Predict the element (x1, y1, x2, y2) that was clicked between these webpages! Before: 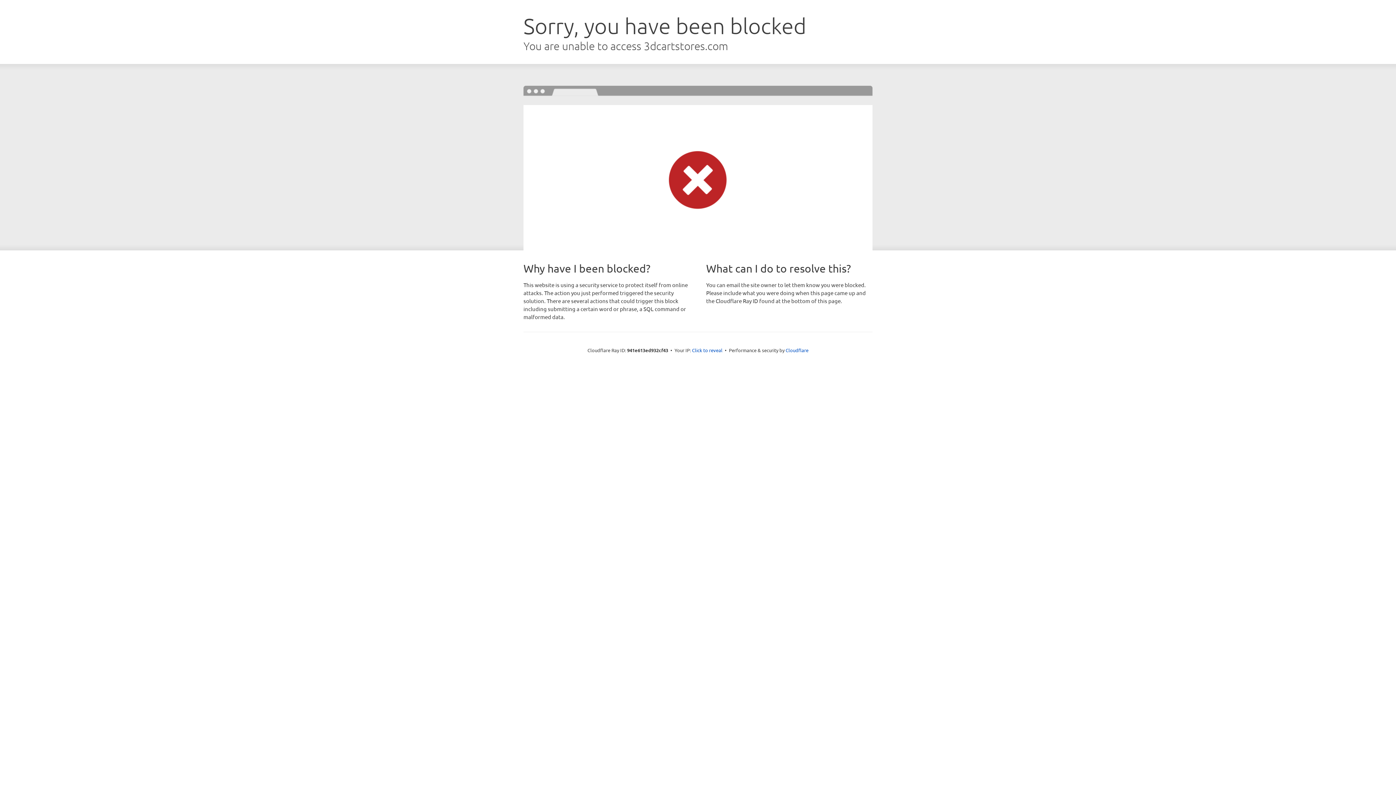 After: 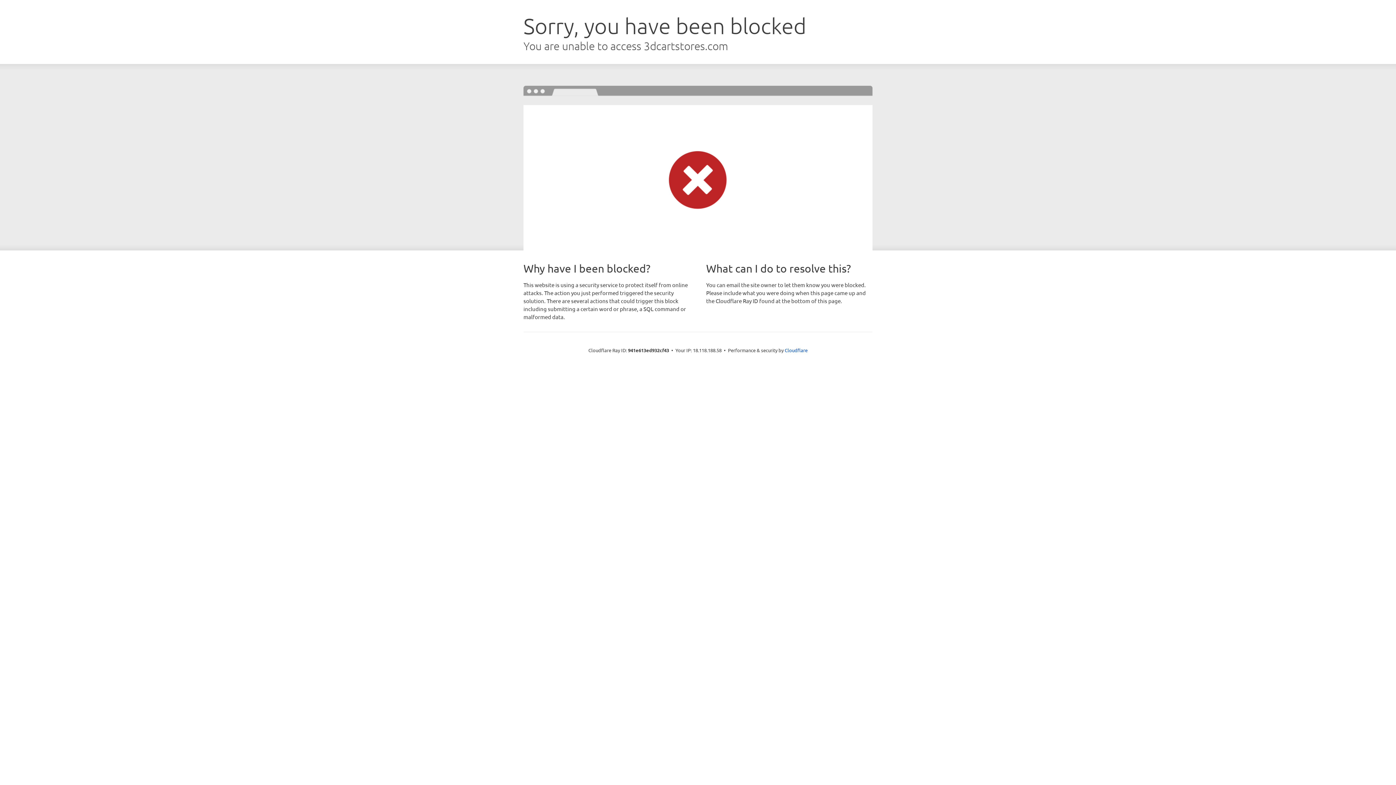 Action: label: Click to reveal bbox: (692, 346, 722, 353)